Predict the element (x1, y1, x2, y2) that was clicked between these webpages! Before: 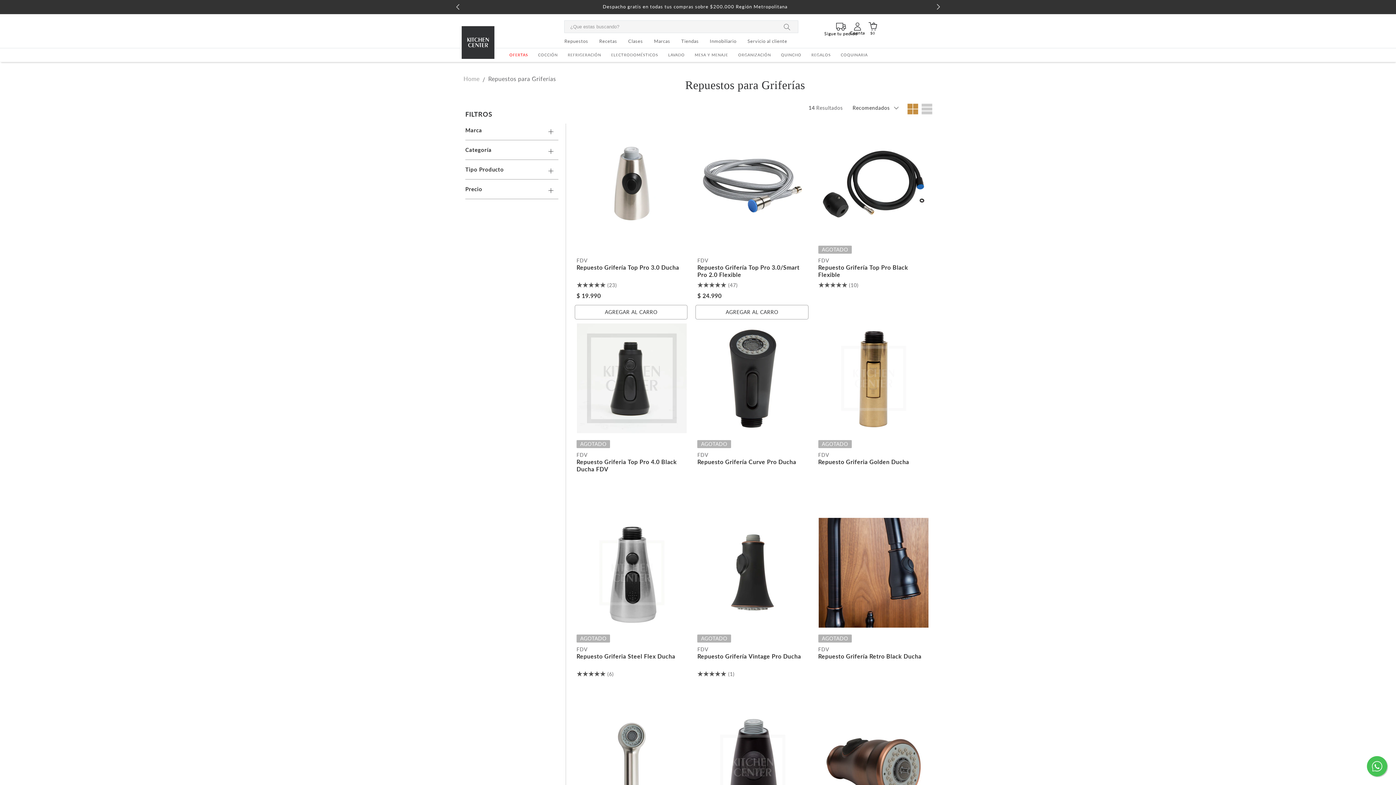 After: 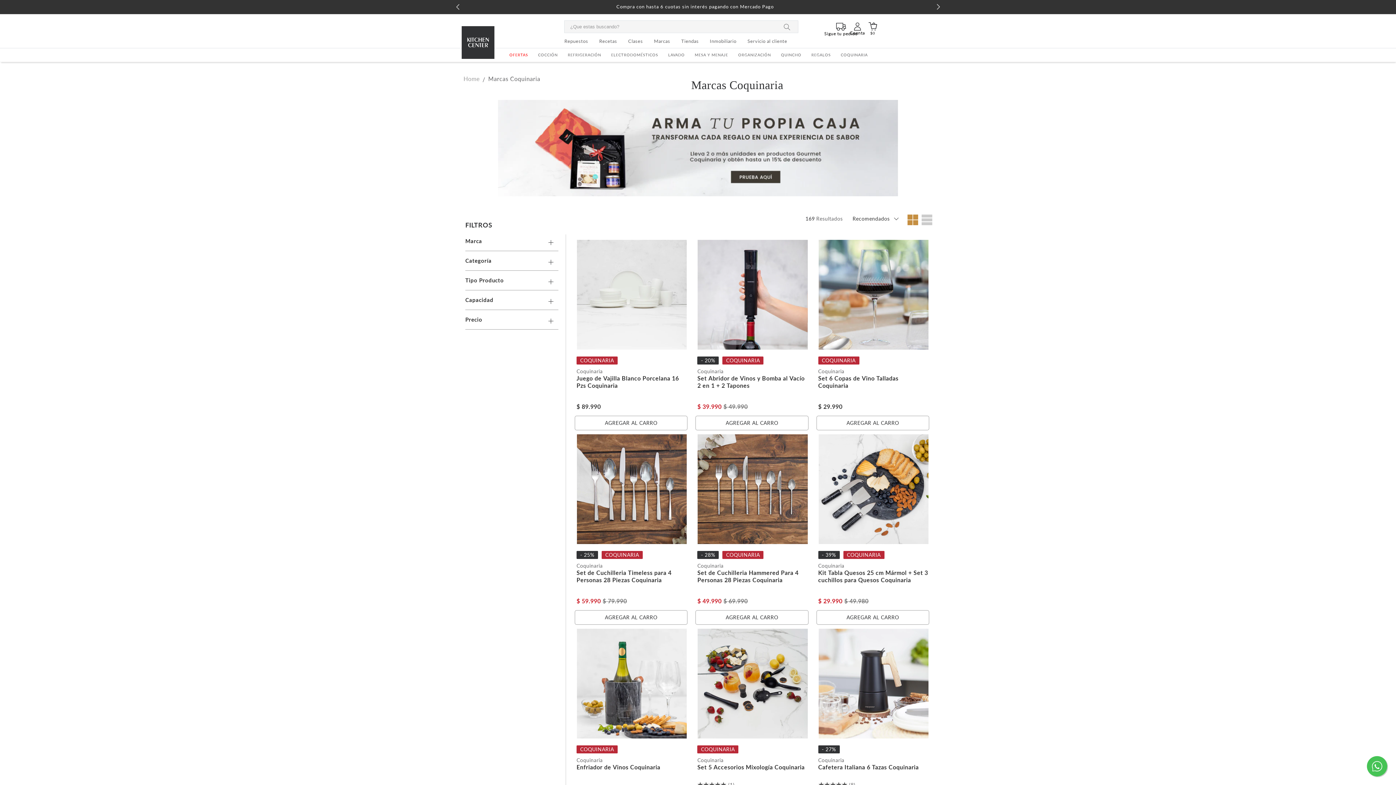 Action: label: COQUINARIA bbox: (836, 48, 872, 61)